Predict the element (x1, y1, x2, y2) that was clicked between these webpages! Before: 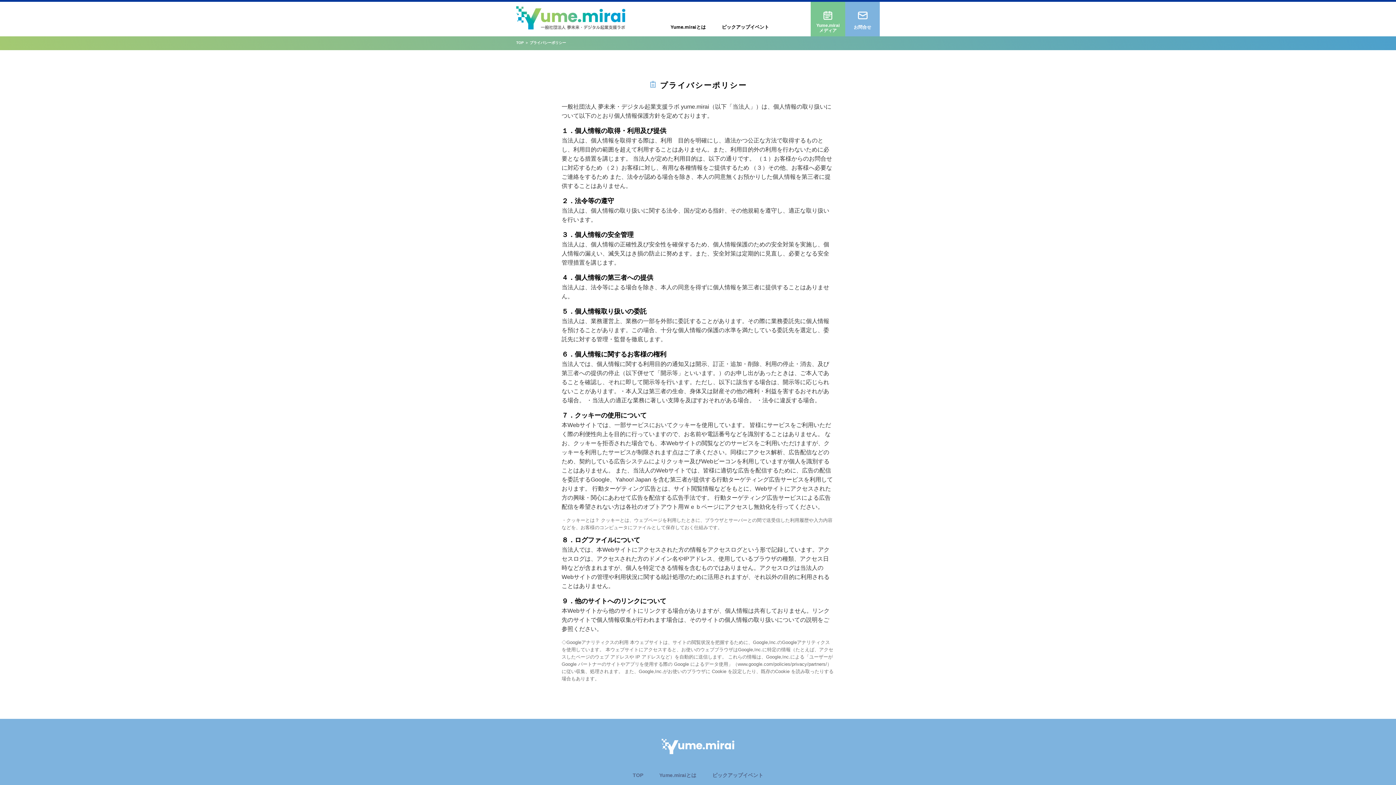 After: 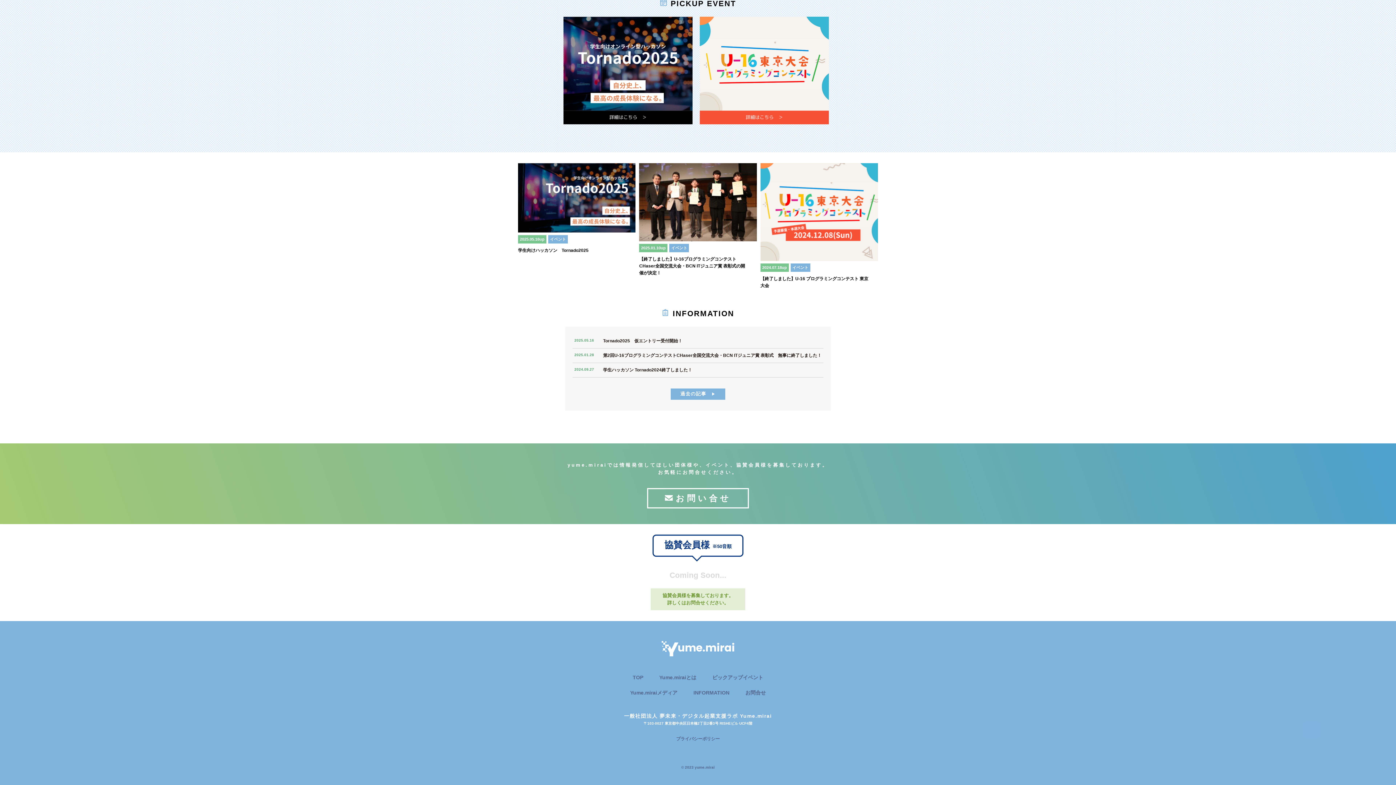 Action: label: ピックアップイベント bbox: (712, 772, 763, 778)